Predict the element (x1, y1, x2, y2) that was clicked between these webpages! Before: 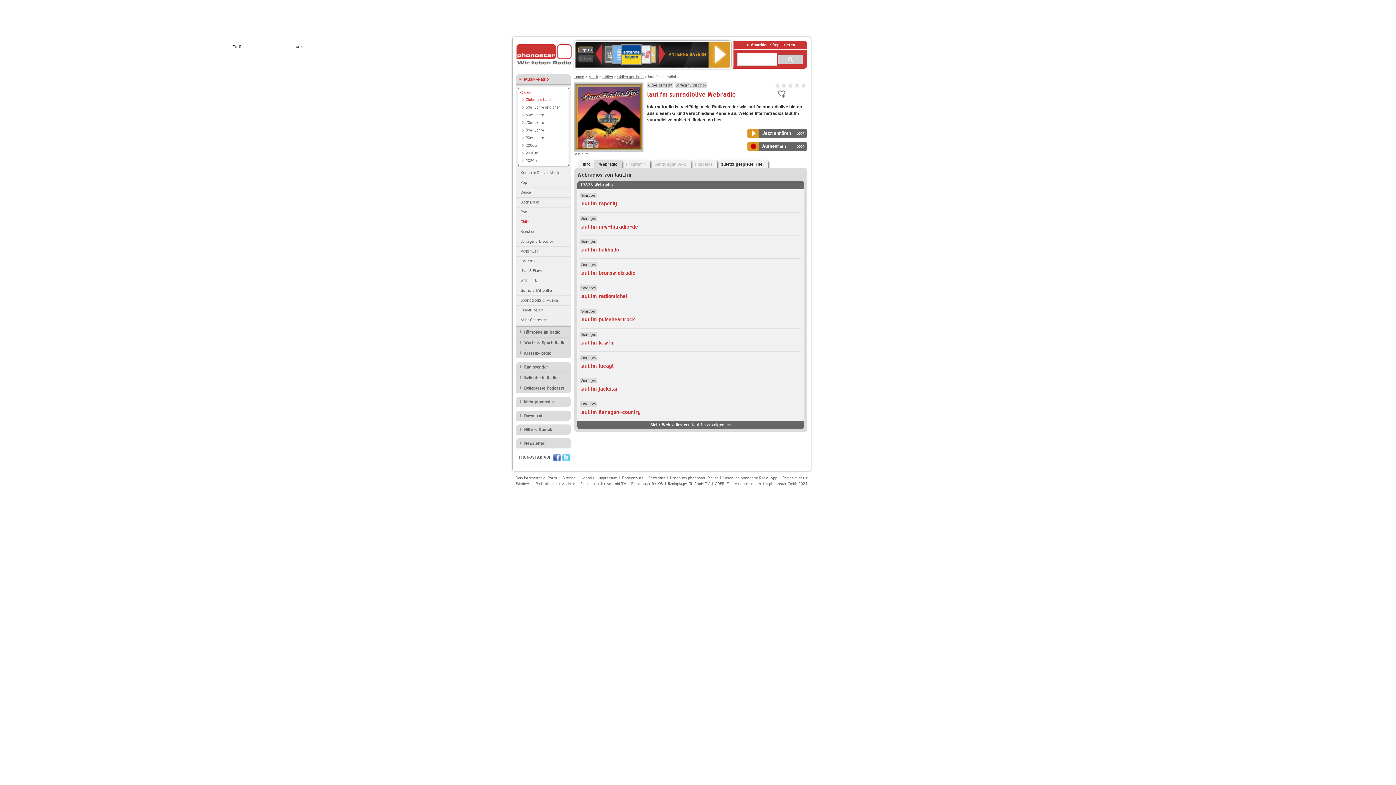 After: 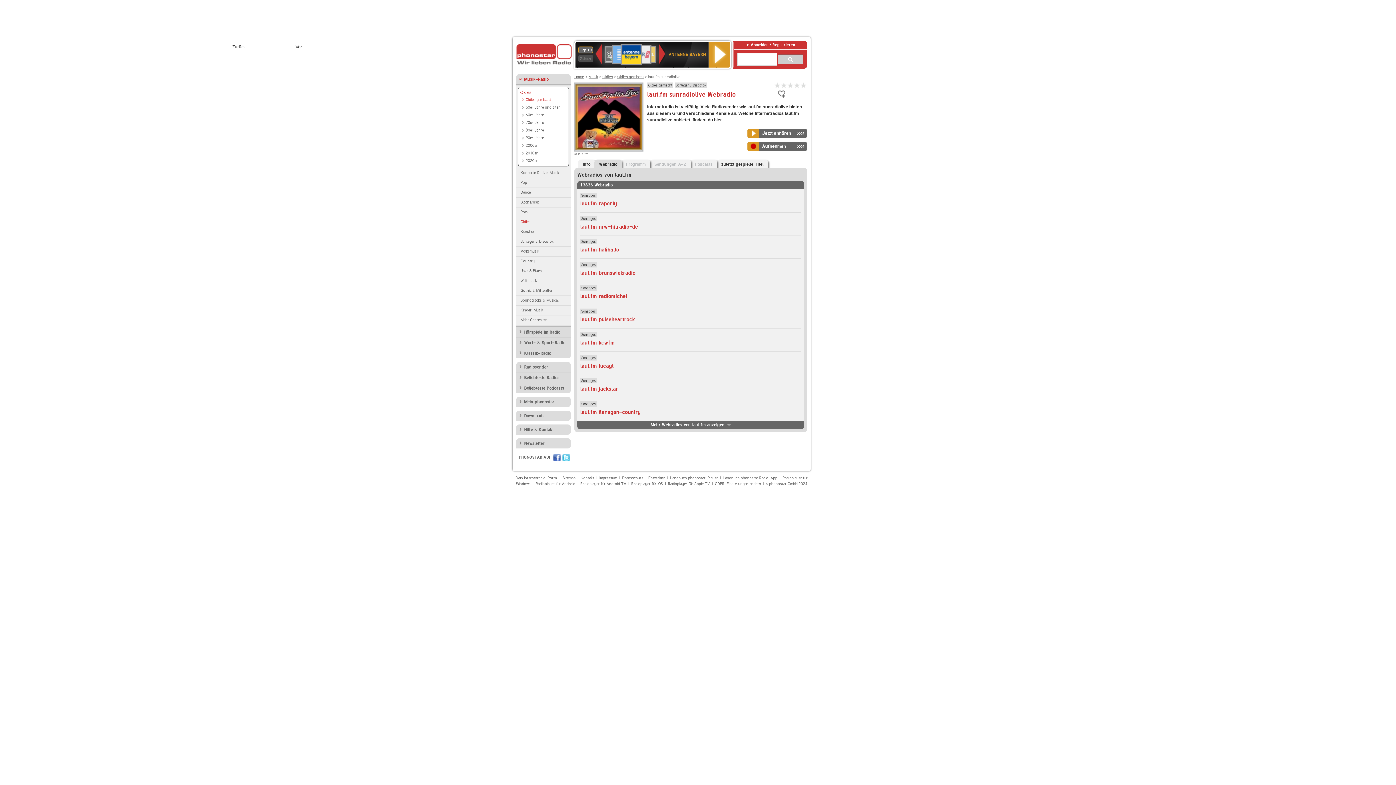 Action: bbox: (562, 454, 570, 461) label: Twitter